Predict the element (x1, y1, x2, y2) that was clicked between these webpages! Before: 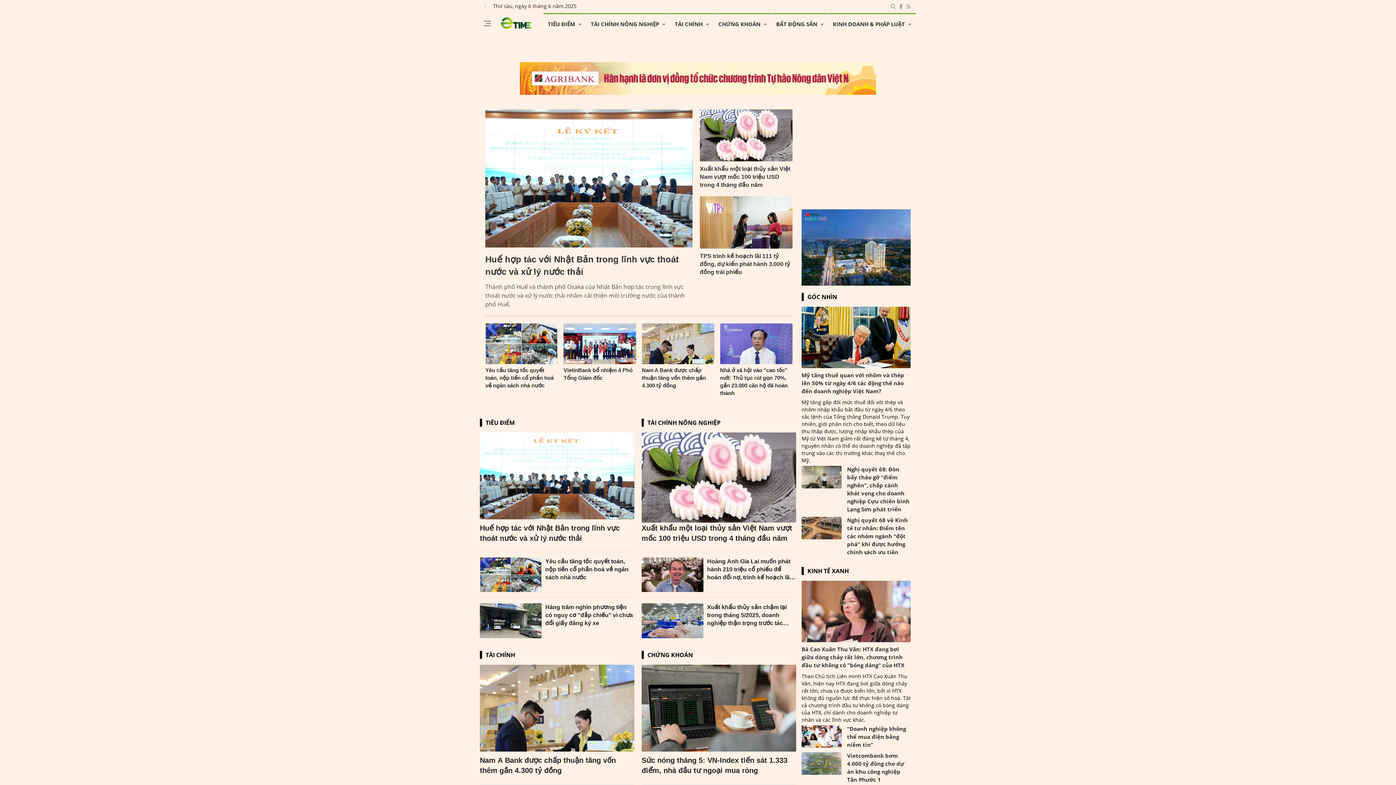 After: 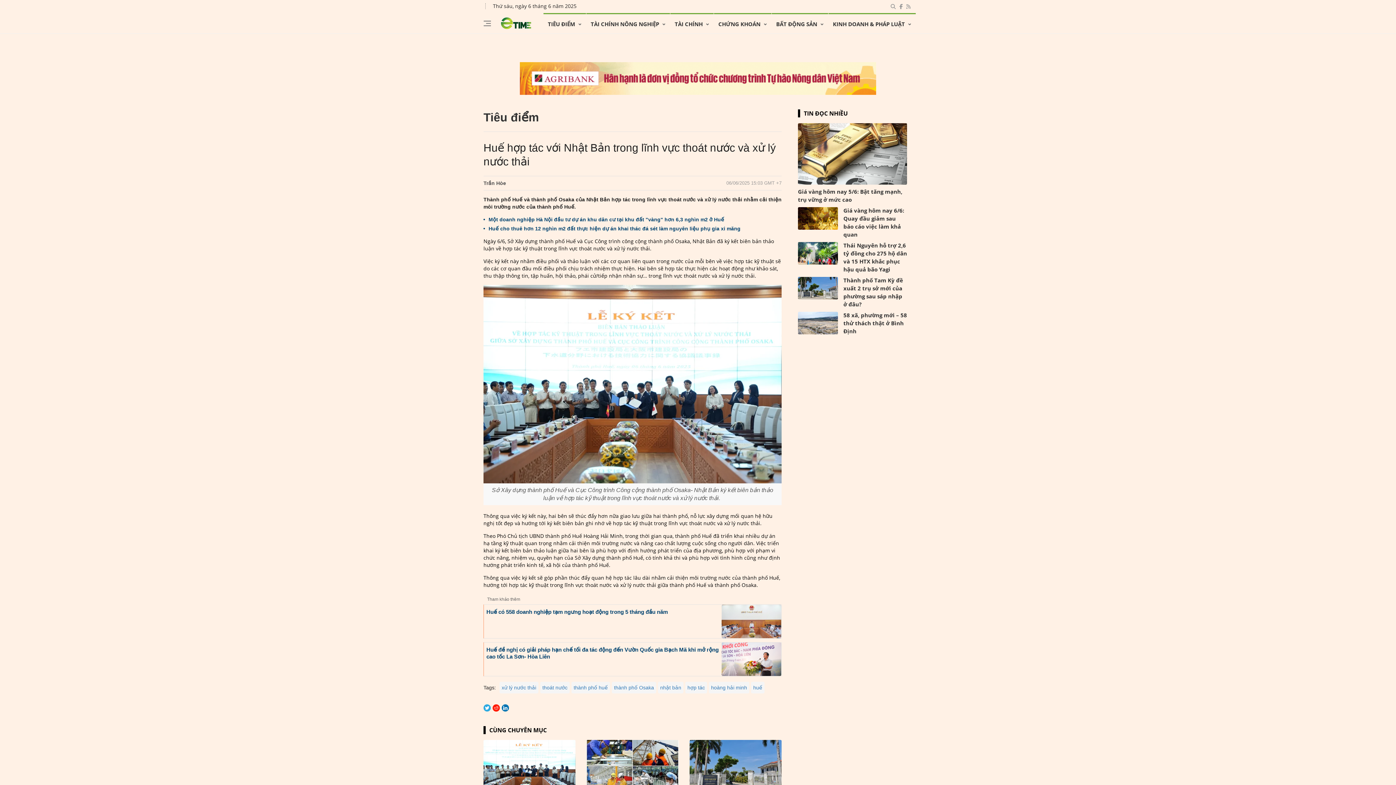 Action: bbox: (480, 432, 634, 519)